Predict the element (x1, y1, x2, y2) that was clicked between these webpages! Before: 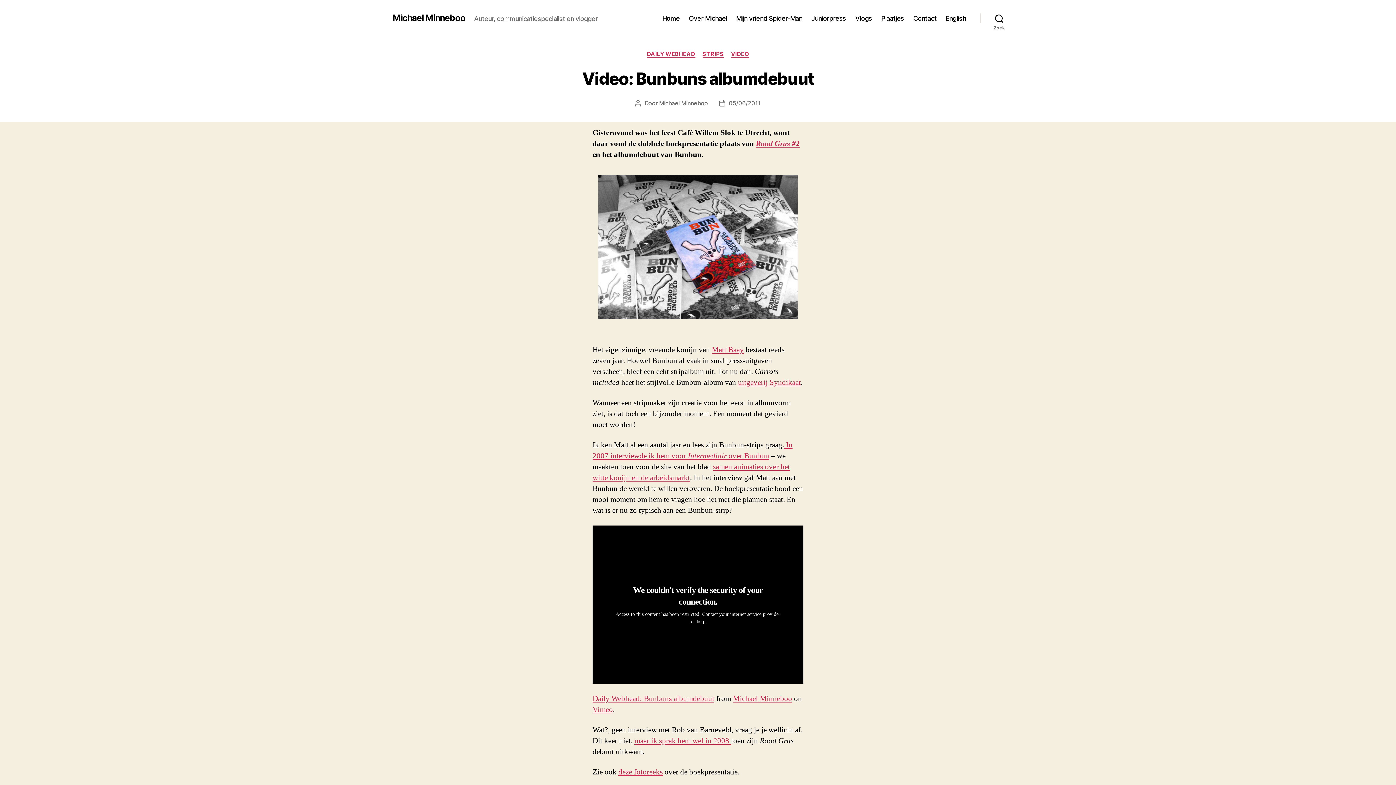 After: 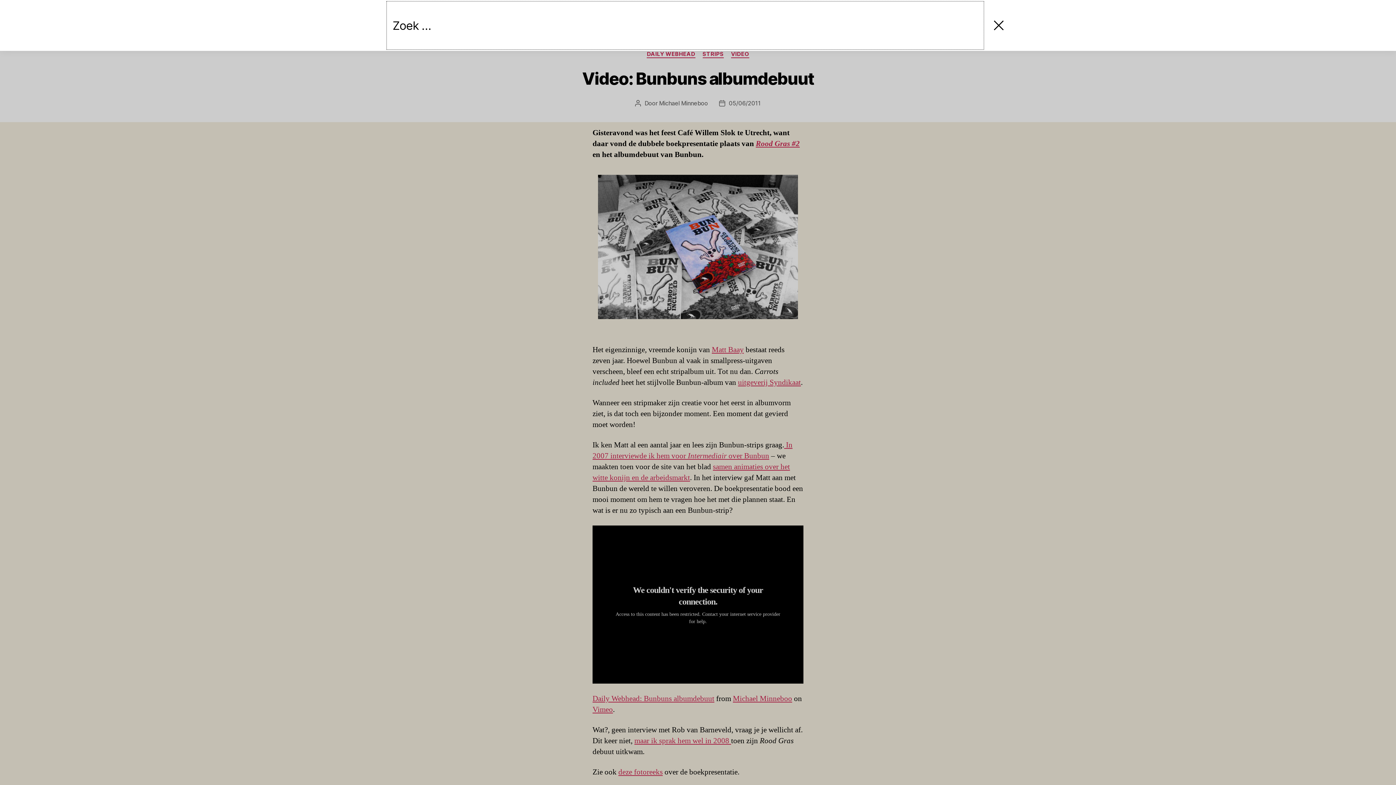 Action: label: Zoek bbox: (980, 10, 1018, 26)